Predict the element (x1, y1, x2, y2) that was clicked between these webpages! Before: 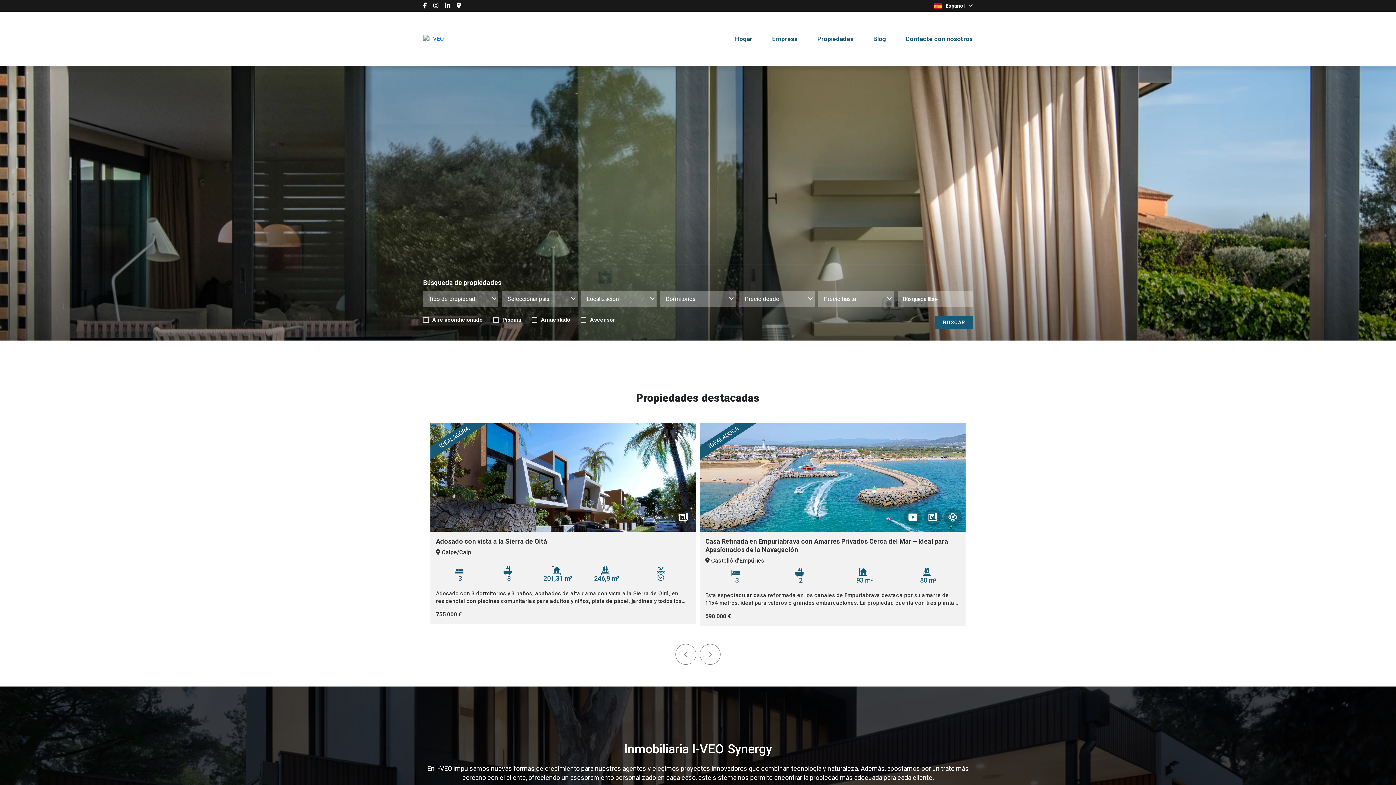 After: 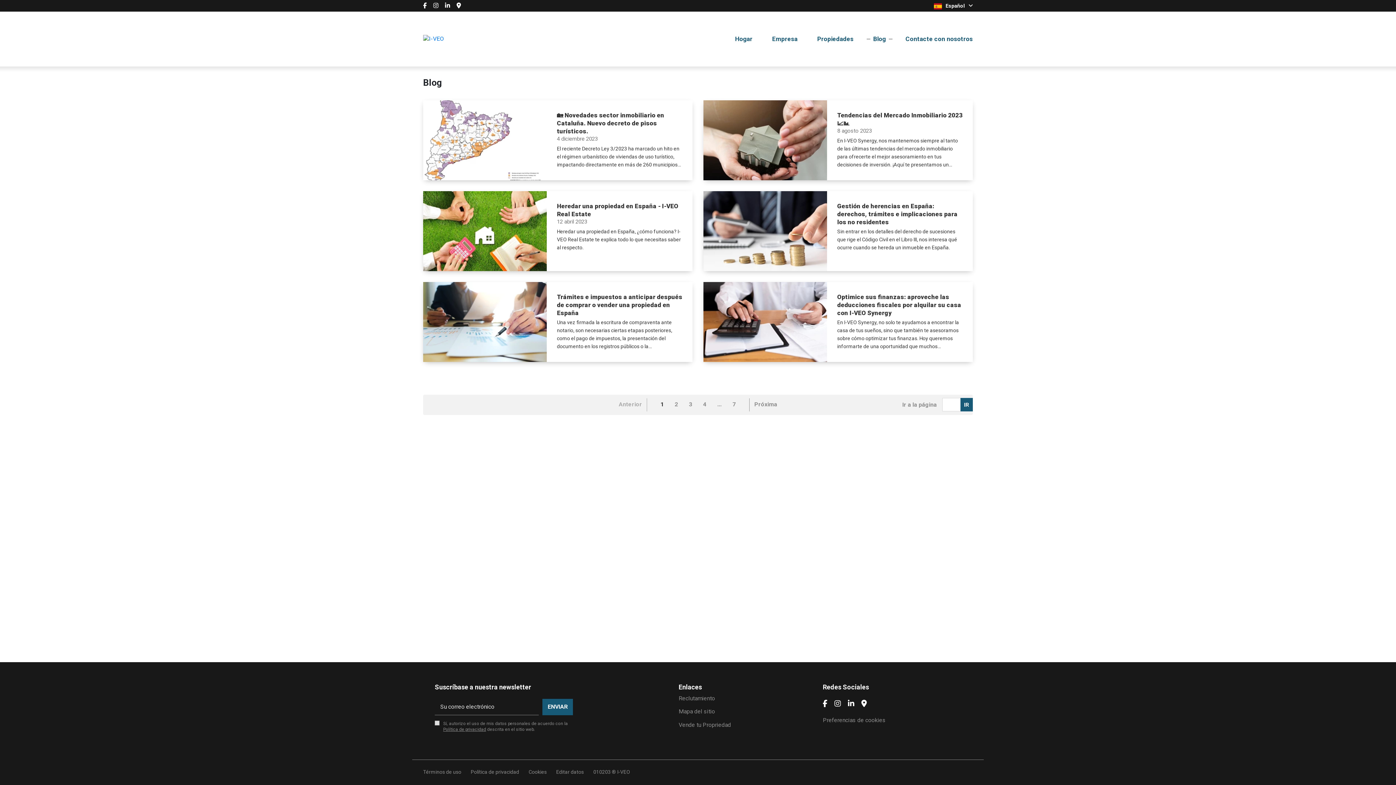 Action: bbox: (873, 35, 886, 42) label: Blog